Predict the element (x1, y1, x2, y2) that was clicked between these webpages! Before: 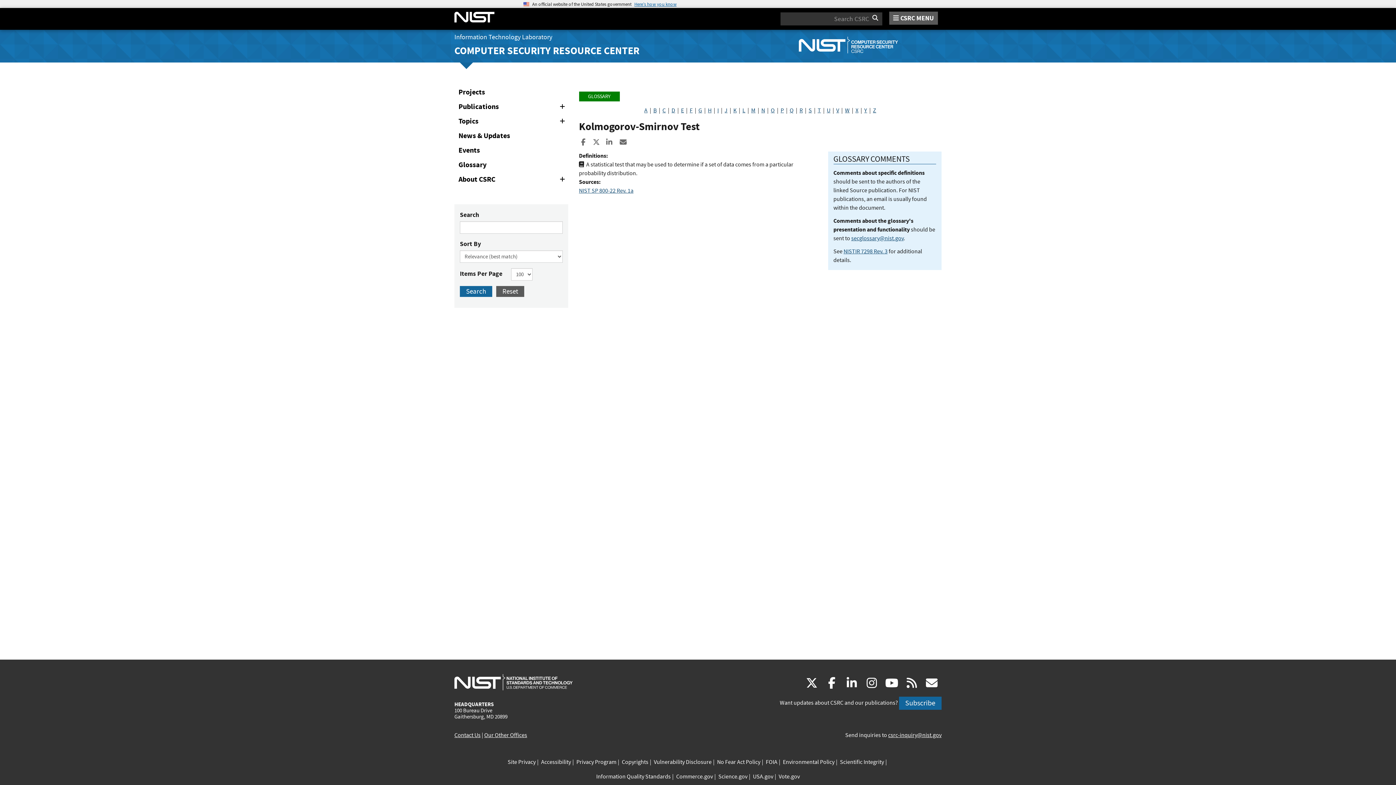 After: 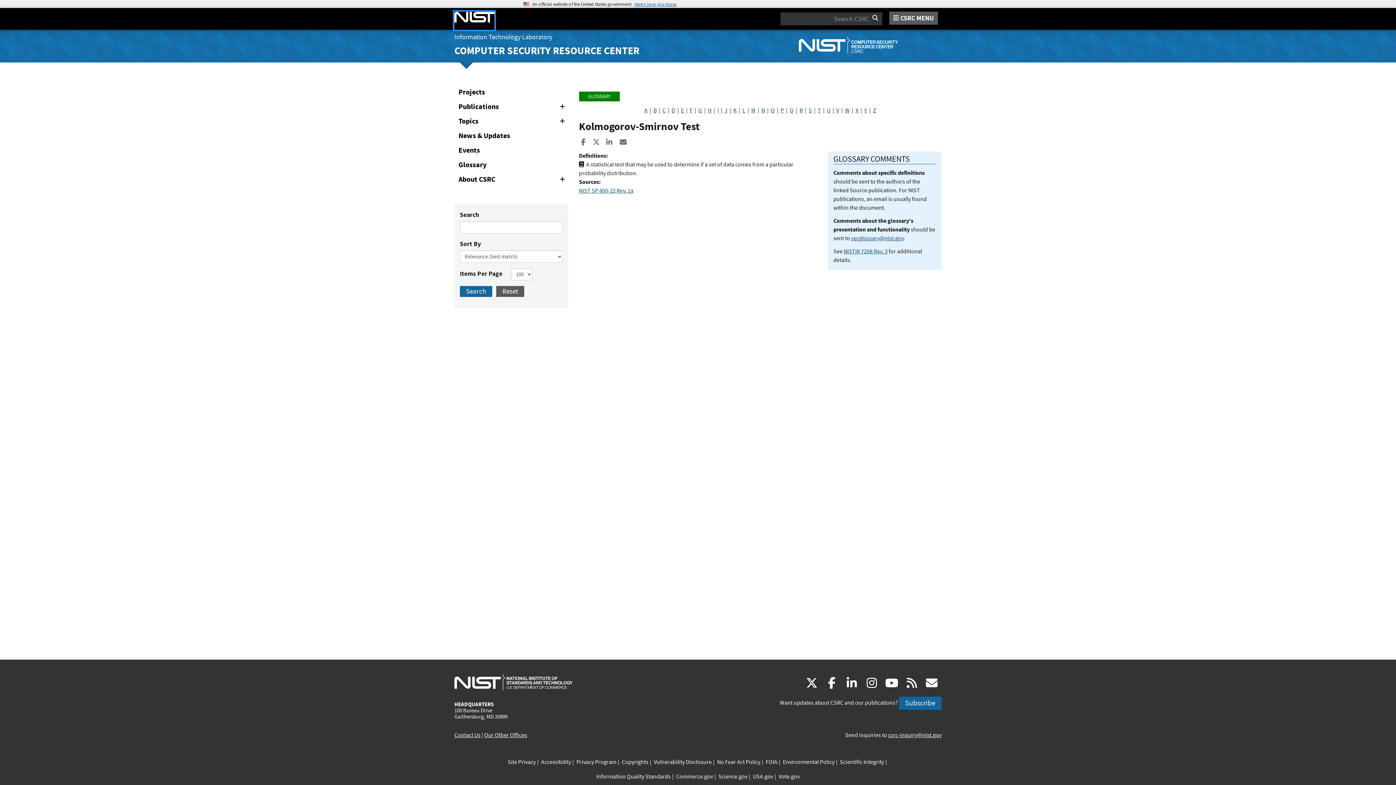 Action: bbox: (454, 11, 494, 29)